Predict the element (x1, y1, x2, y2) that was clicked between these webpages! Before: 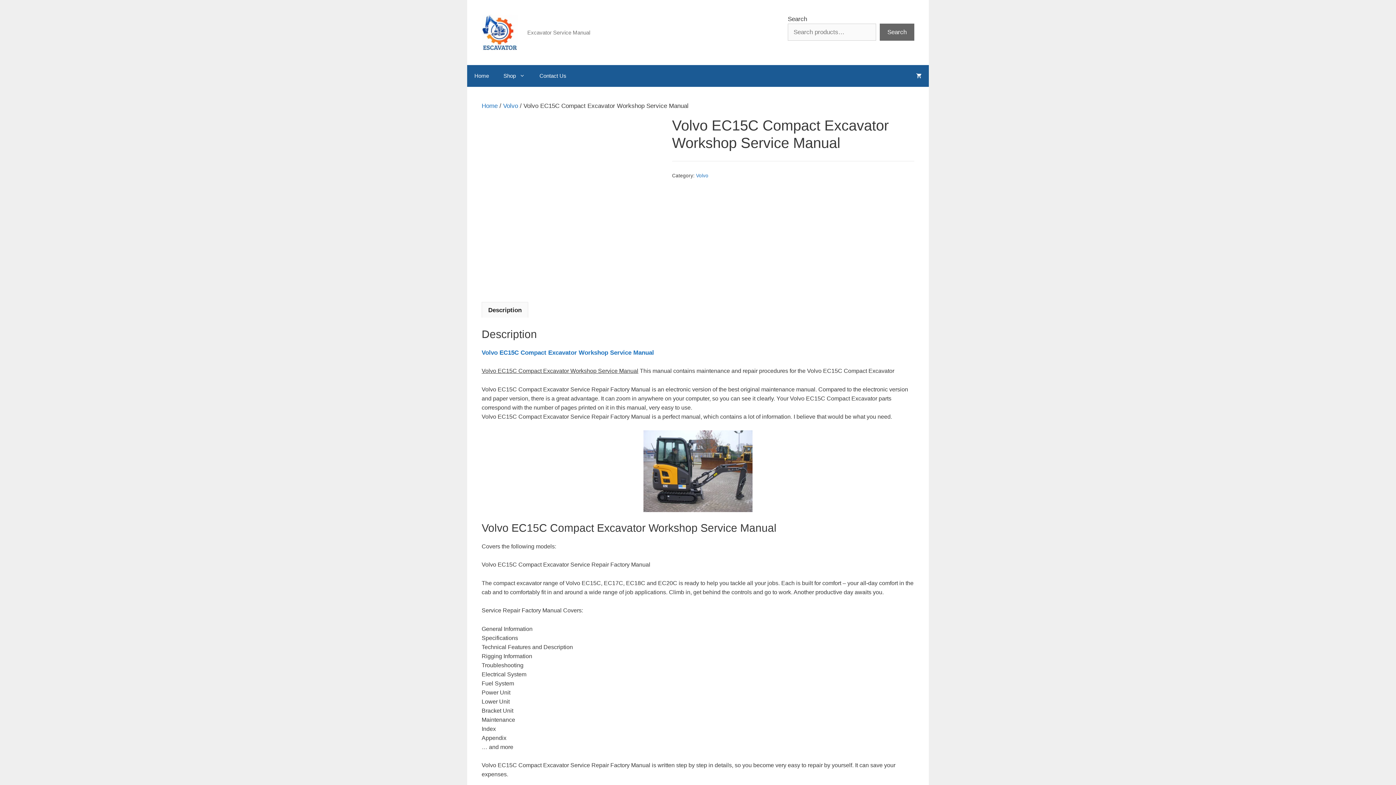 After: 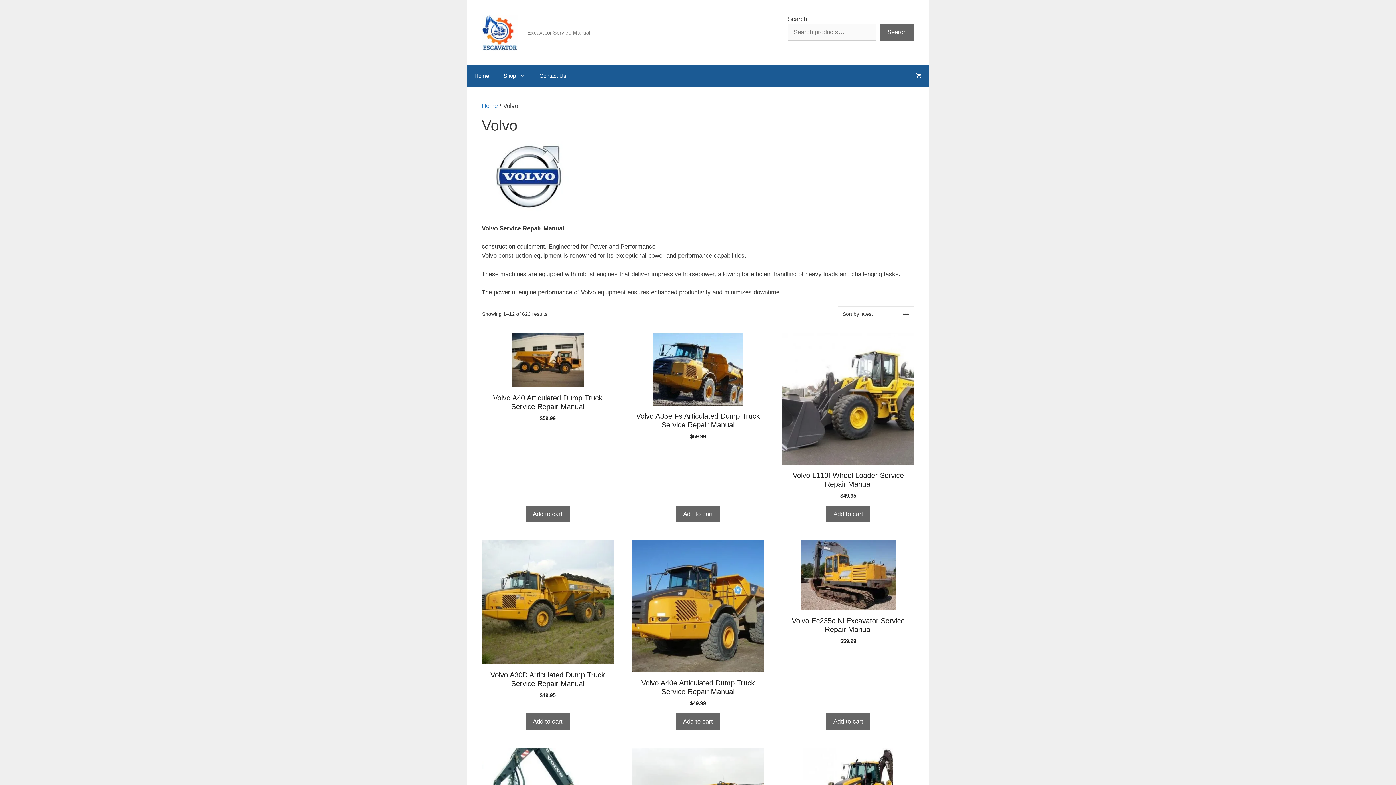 Action: bbox: (503, 102, 518, 109) label: Volvo